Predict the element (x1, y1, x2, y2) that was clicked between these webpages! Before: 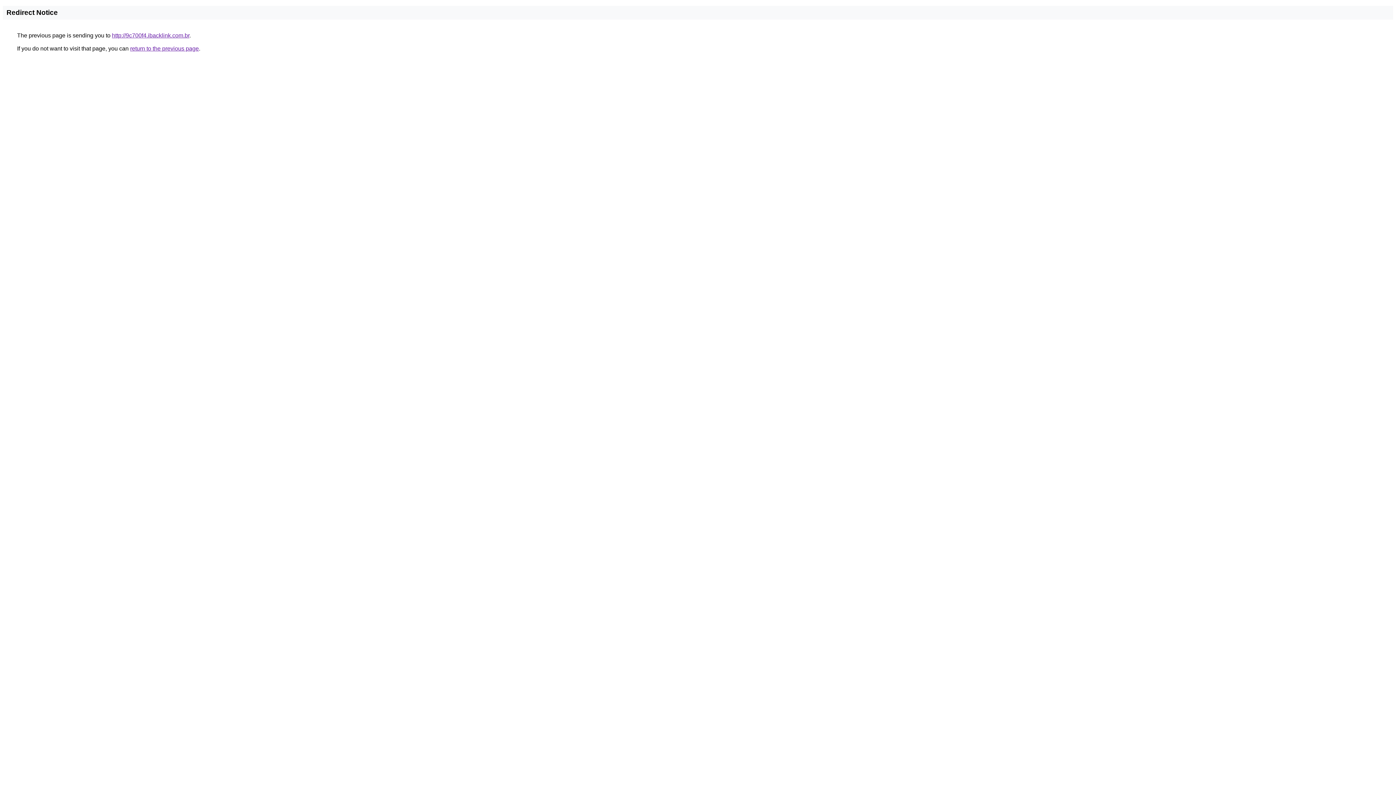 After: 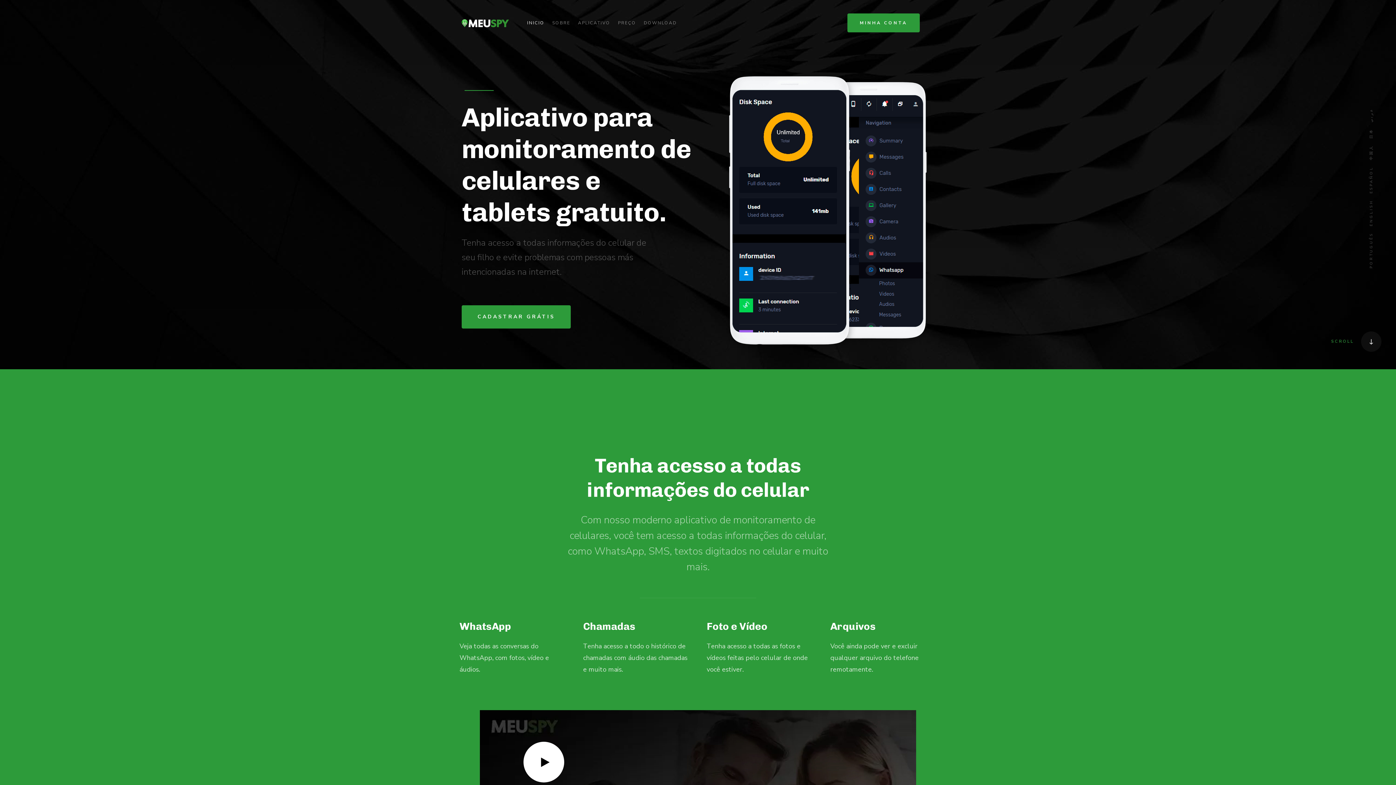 Action: bbox: (112, 32, 189, 38) label: http://9c700f4.ibacklink.com.br